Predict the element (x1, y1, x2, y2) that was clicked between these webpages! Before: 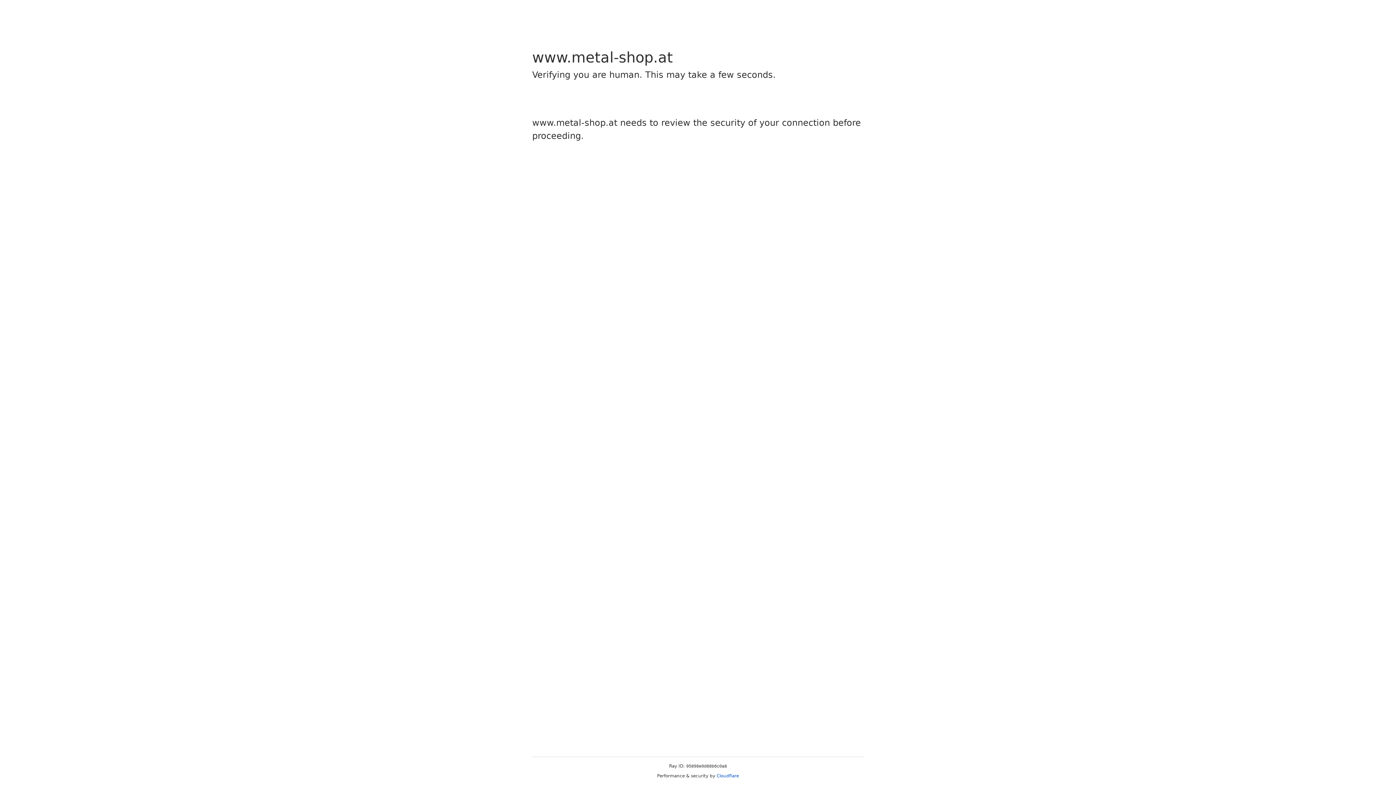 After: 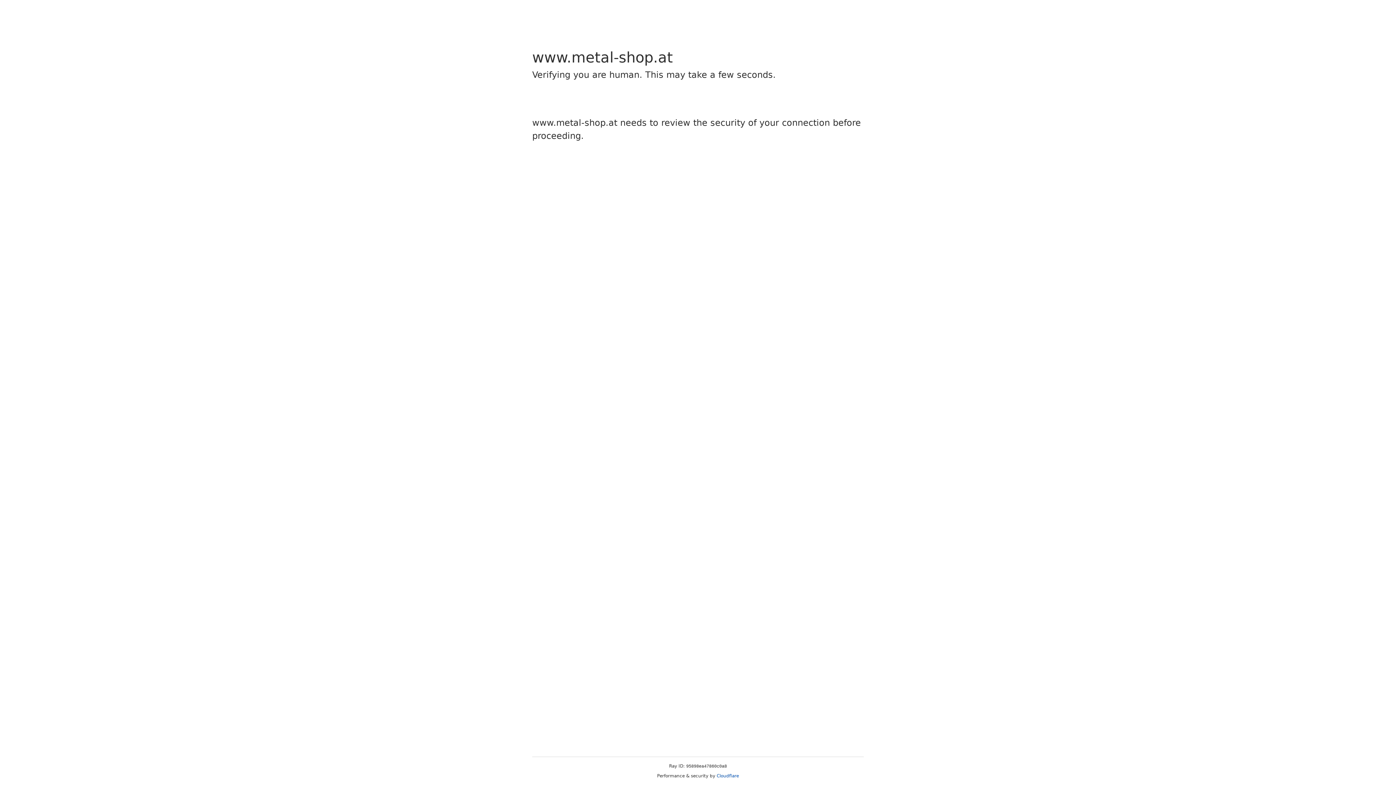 Action: bbox: (716, 773, 739, 778) label: Cloudflare